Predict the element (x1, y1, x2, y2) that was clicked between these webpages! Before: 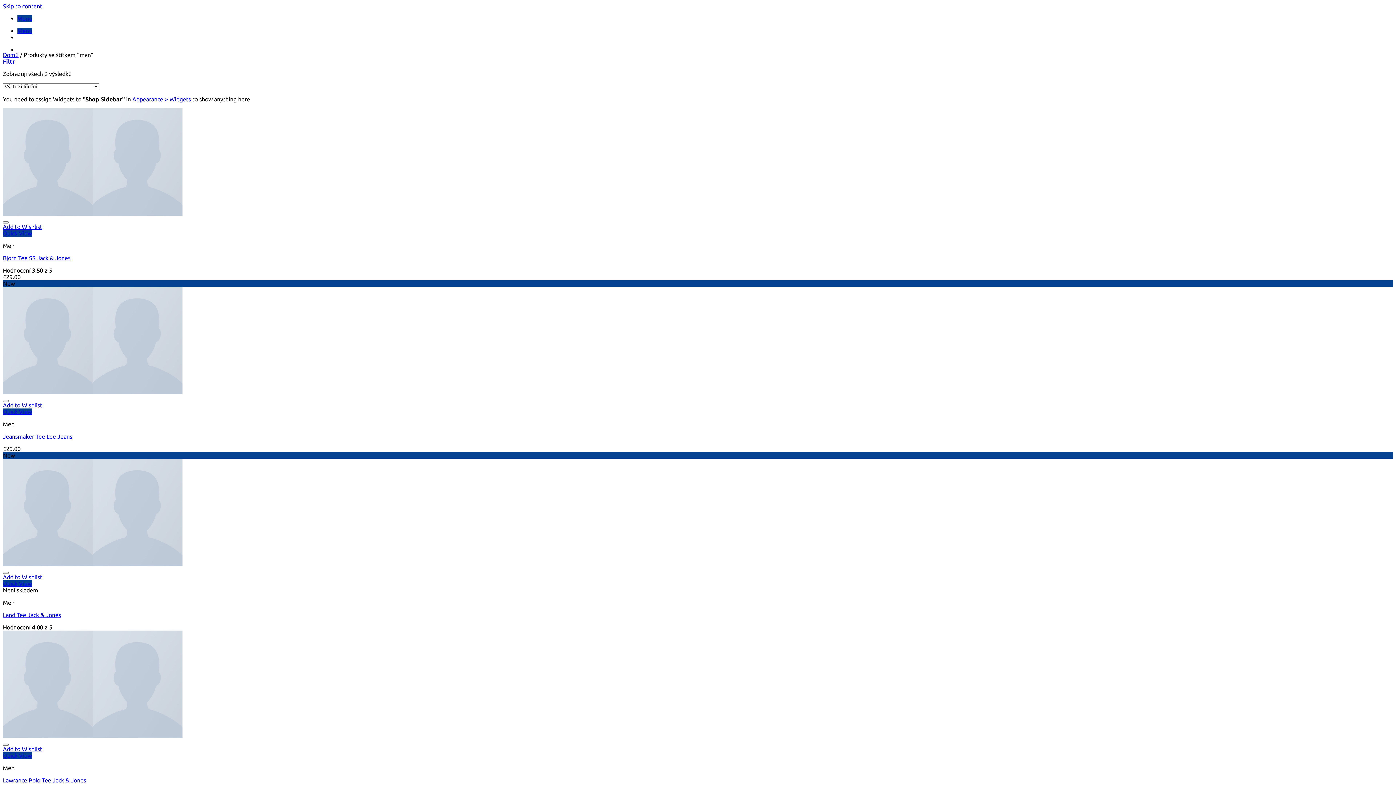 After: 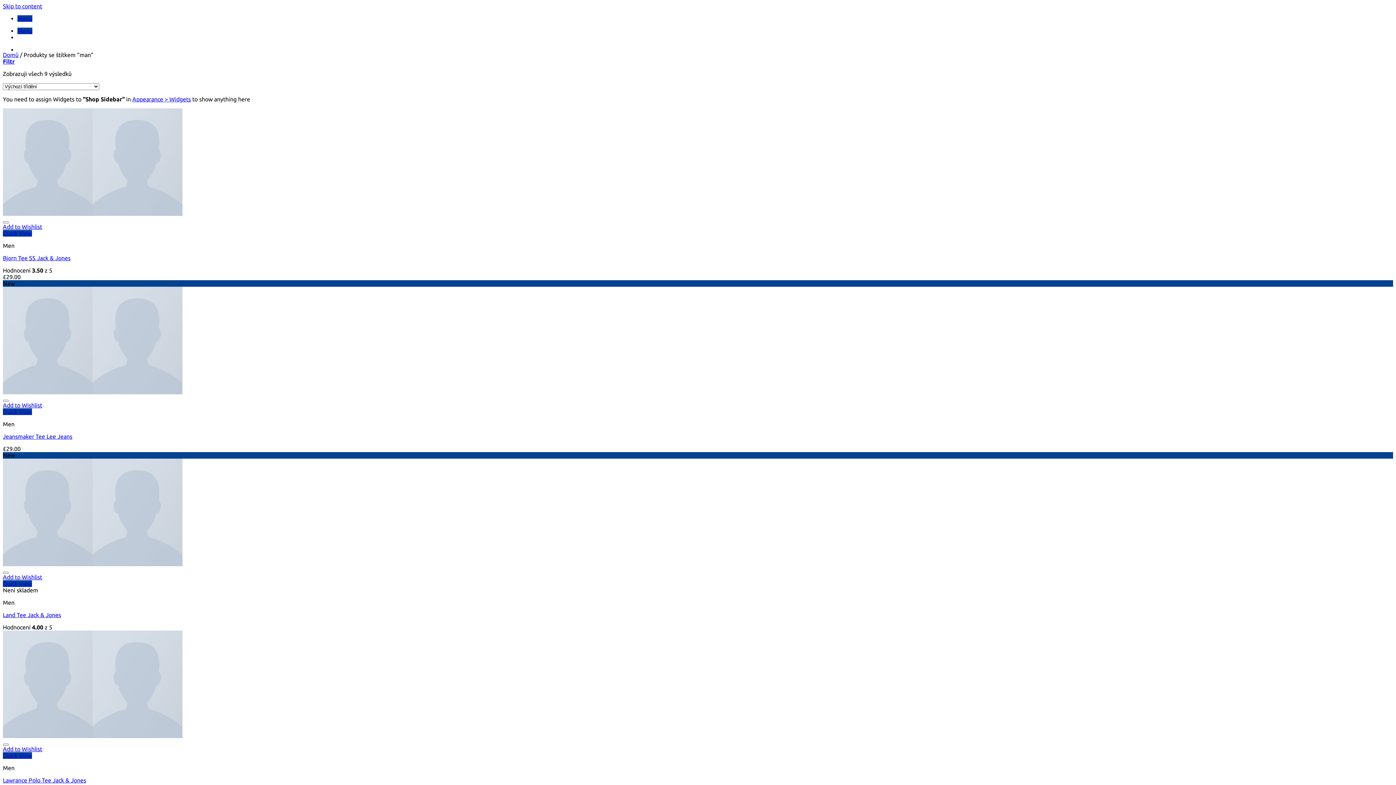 Action: bbox: (2, 580, 32, 587) label: Quick View